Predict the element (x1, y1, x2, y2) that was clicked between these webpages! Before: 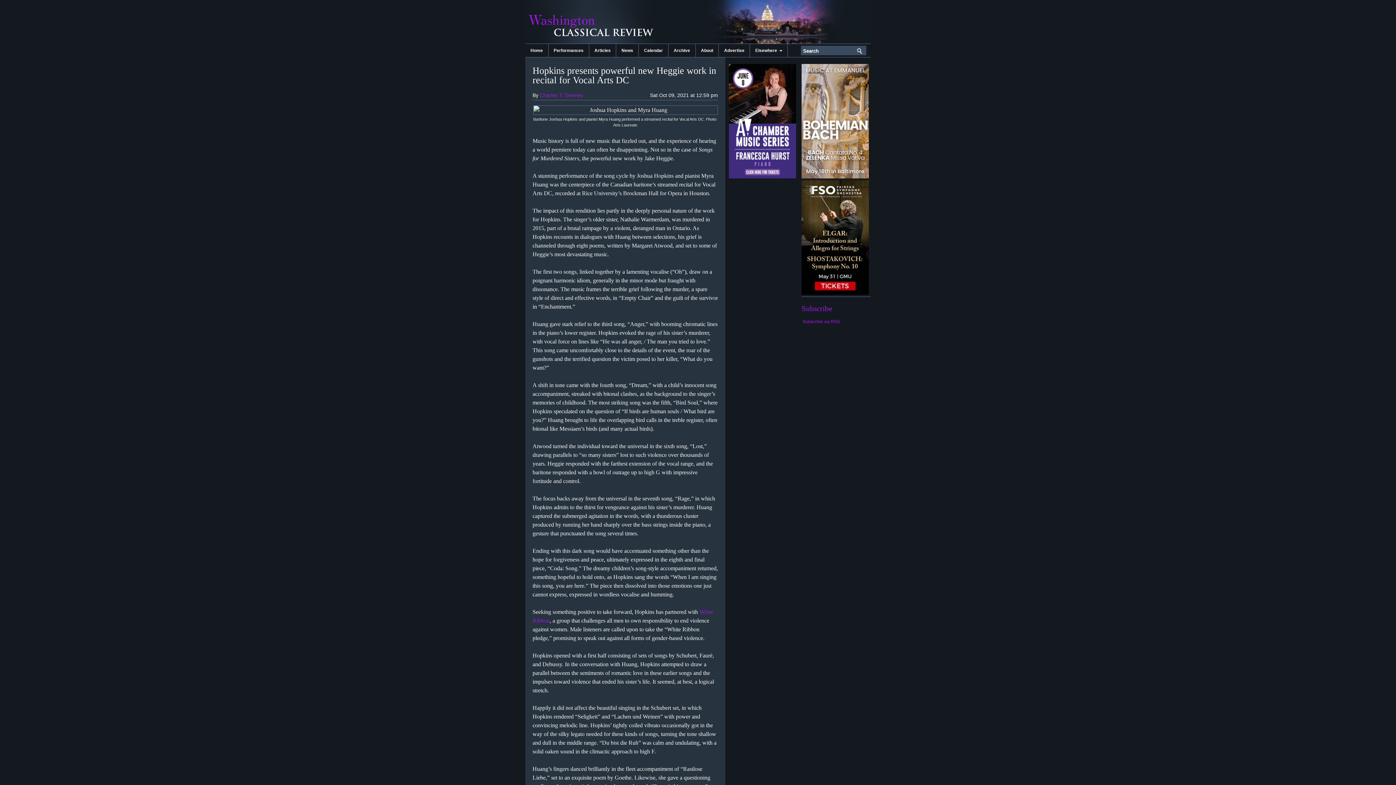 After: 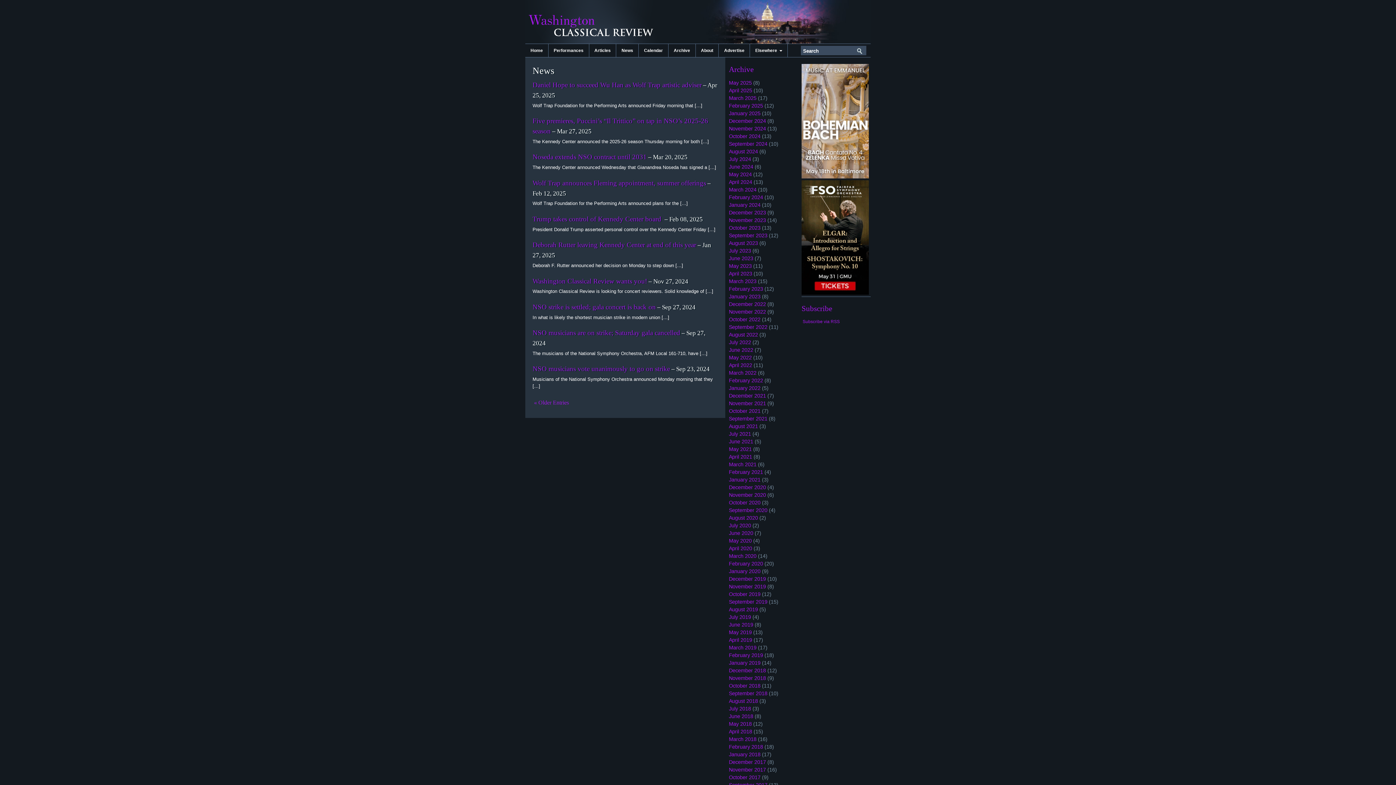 Action: label: News bbox: (616, 44, 638, 57)